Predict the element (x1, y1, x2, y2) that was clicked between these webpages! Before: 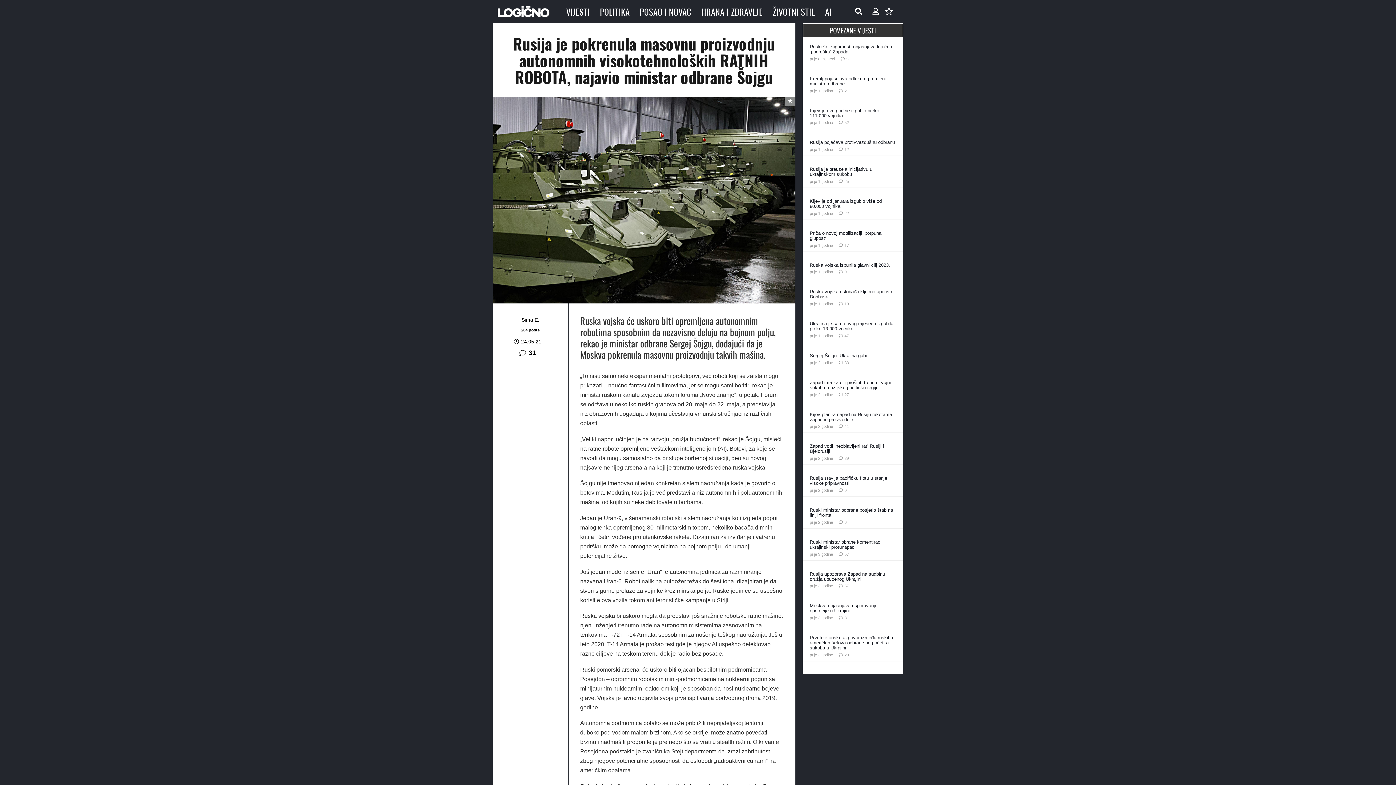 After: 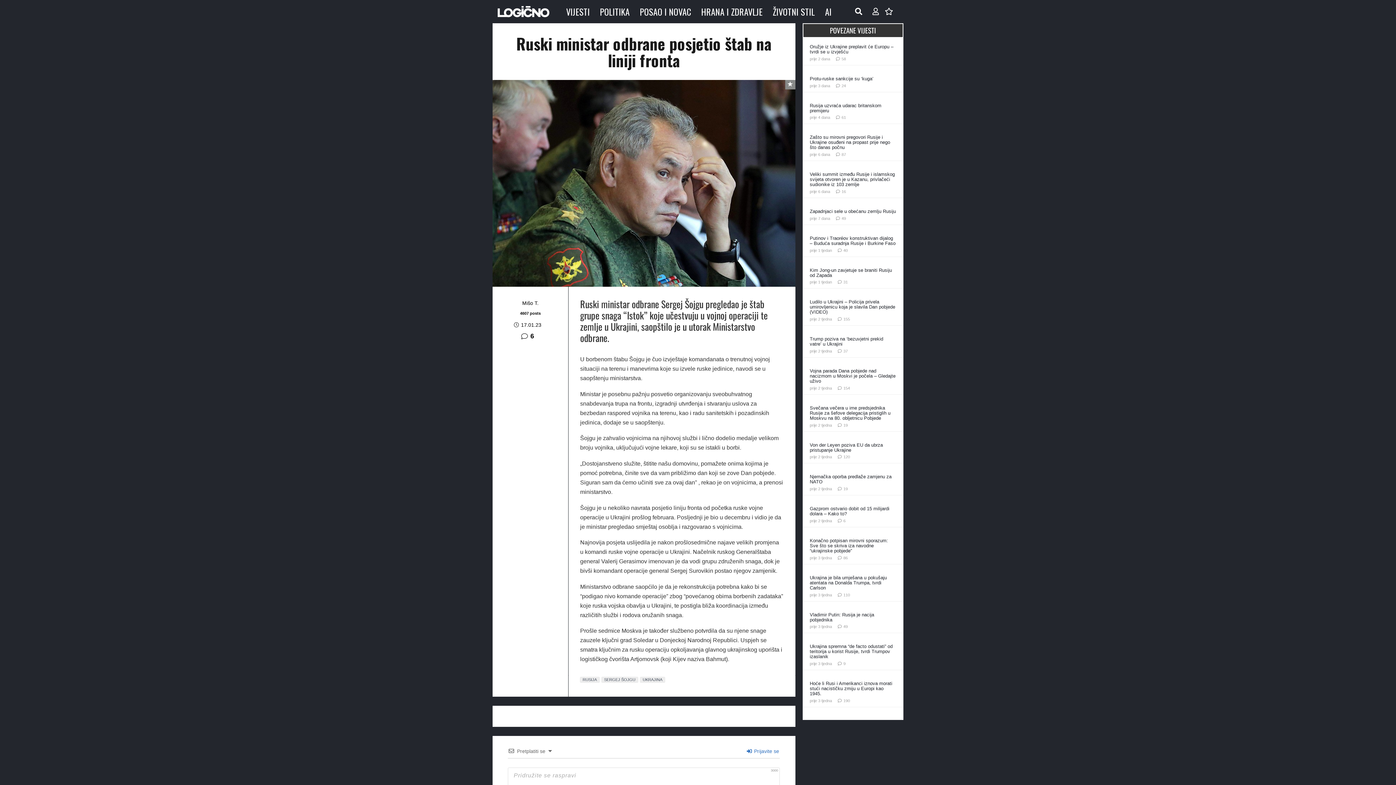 Action: bbox: (810, 507, 893, 518) label: Ruski ministar odbrane posjetio štab na liniji fronta